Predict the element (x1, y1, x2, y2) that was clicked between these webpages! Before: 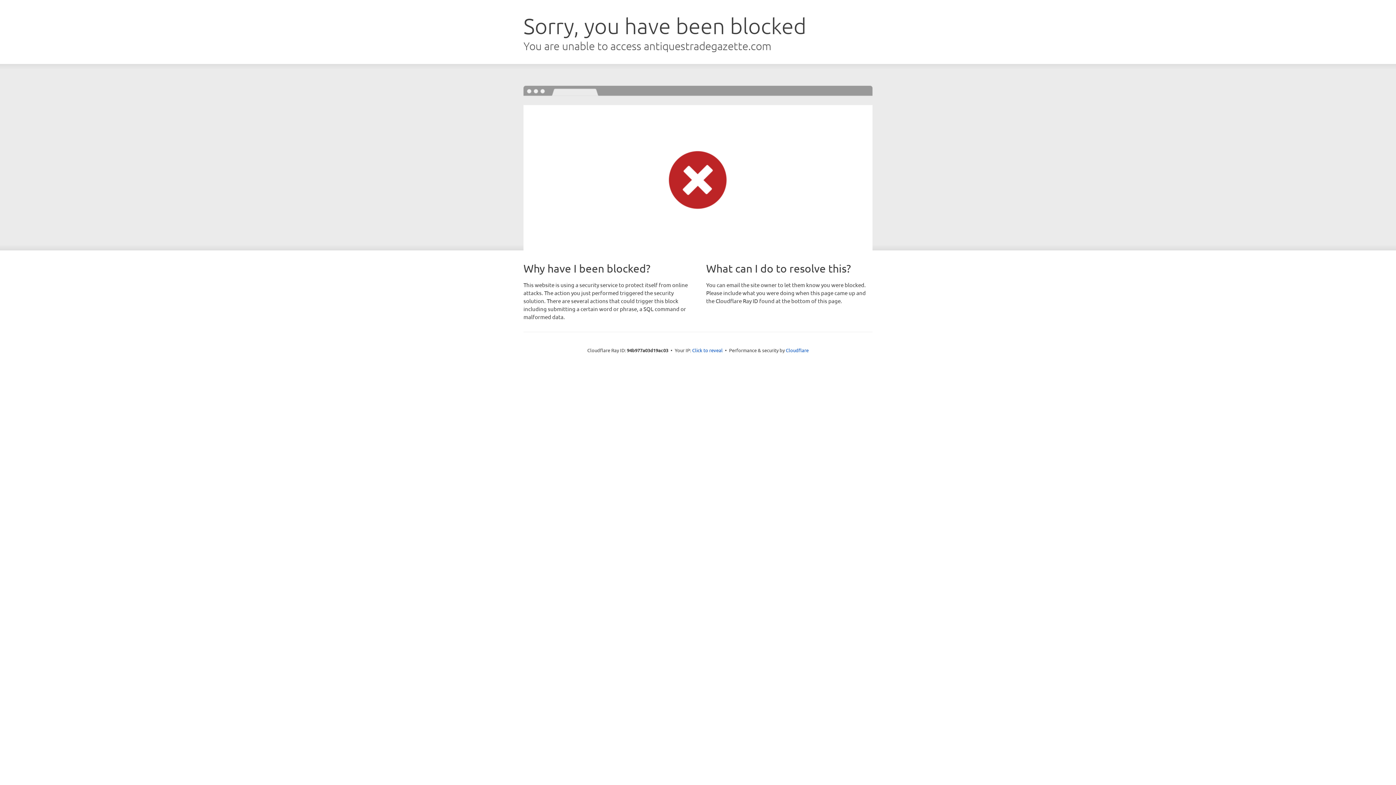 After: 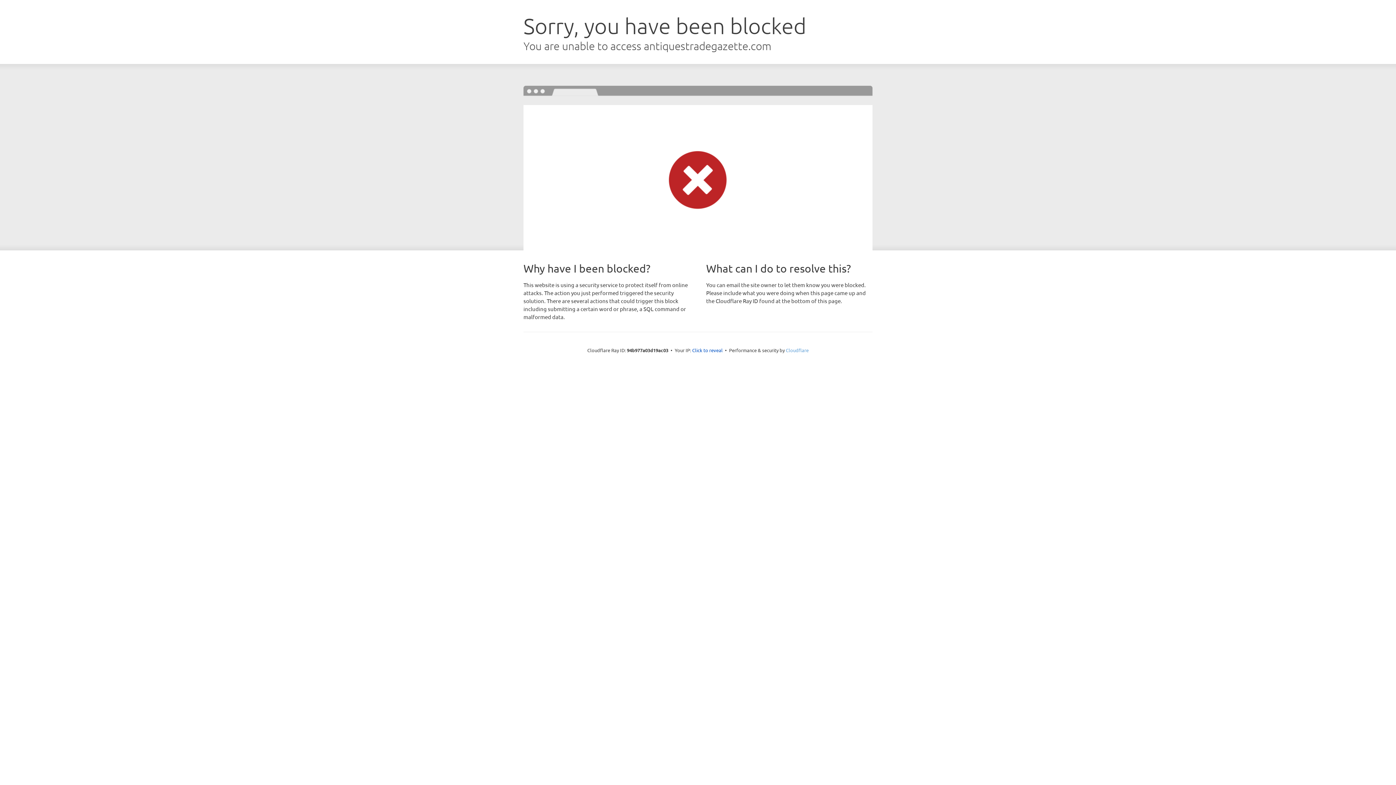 Action: label: Cloudflare bbox: (786, 347, 808, 353)